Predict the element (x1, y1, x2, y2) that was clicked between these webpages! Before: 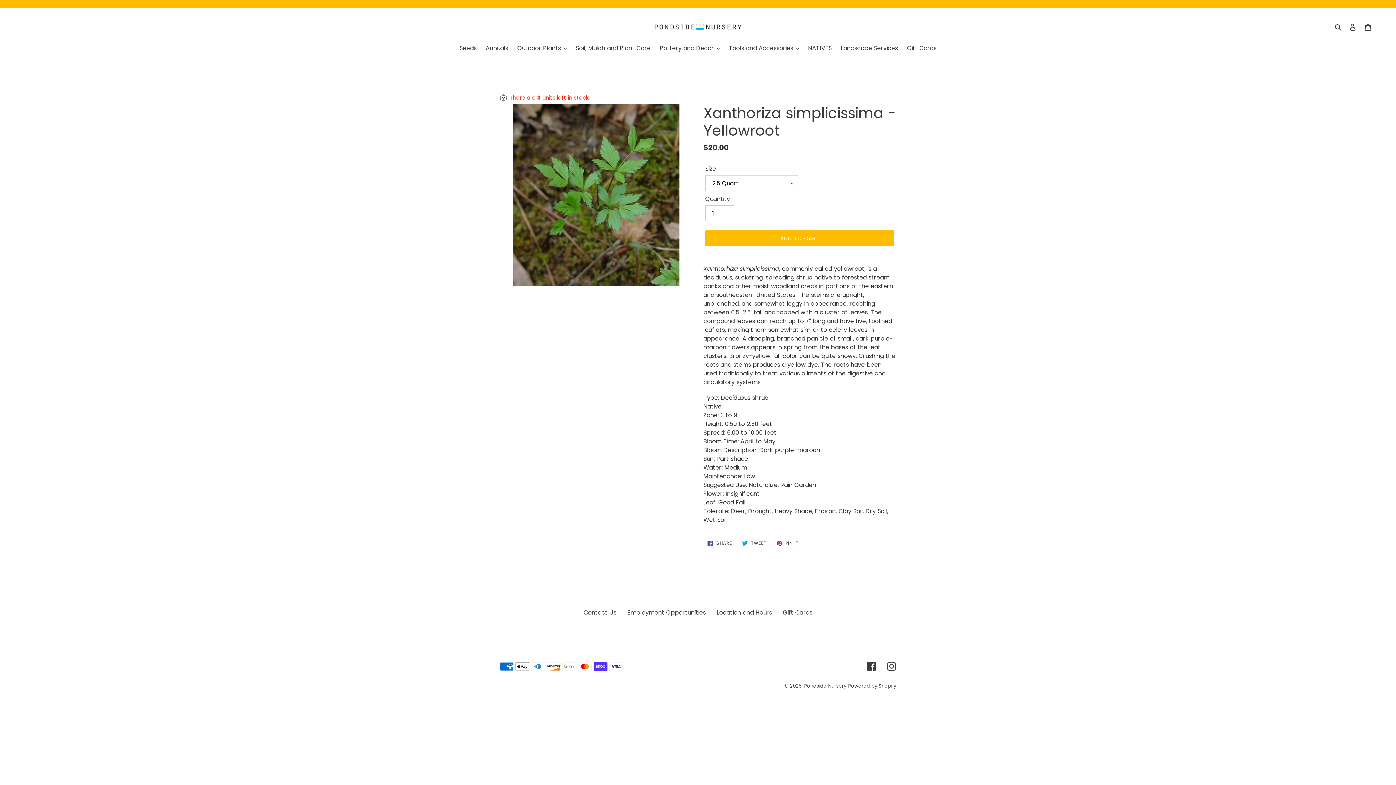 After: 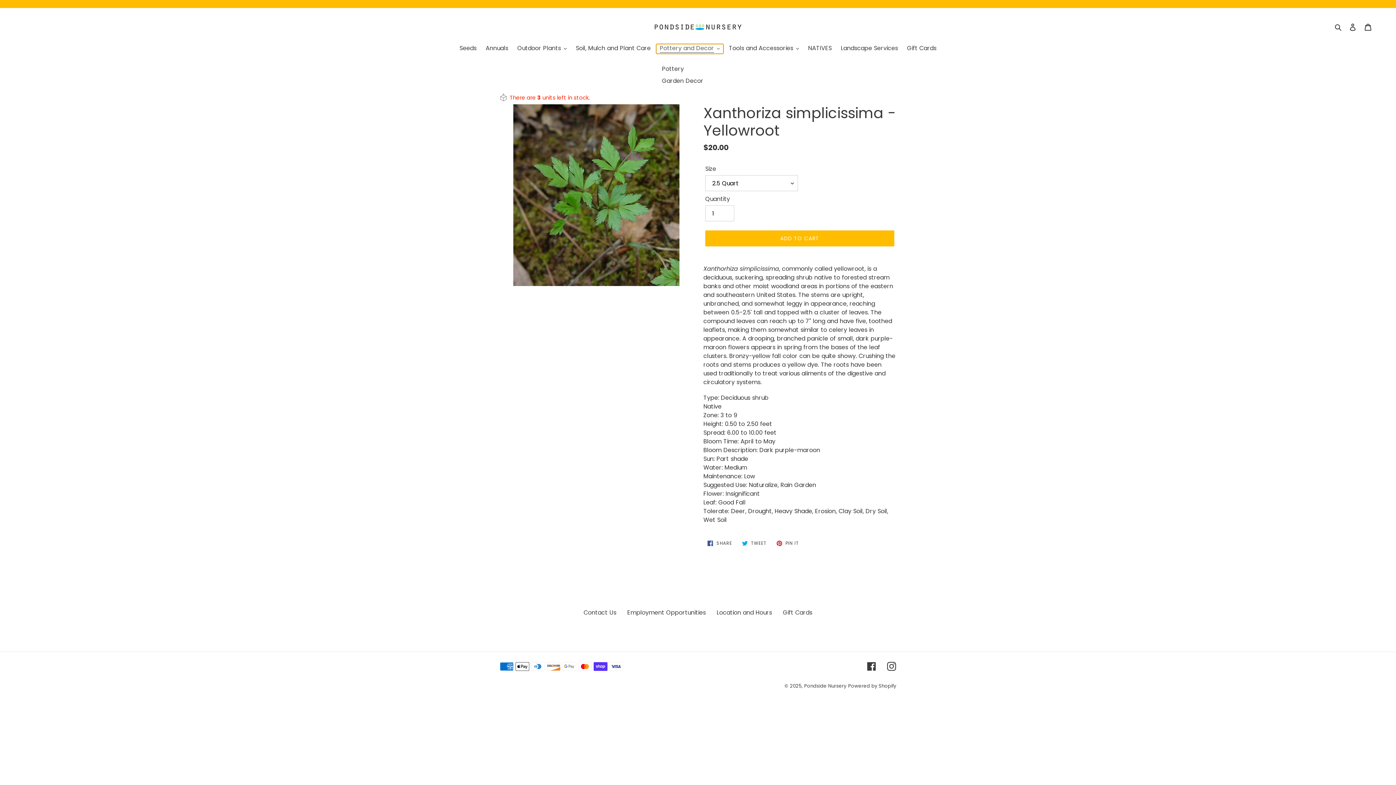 Action: bbox: (656, 44, 723, 53) label: Pottery and Decor